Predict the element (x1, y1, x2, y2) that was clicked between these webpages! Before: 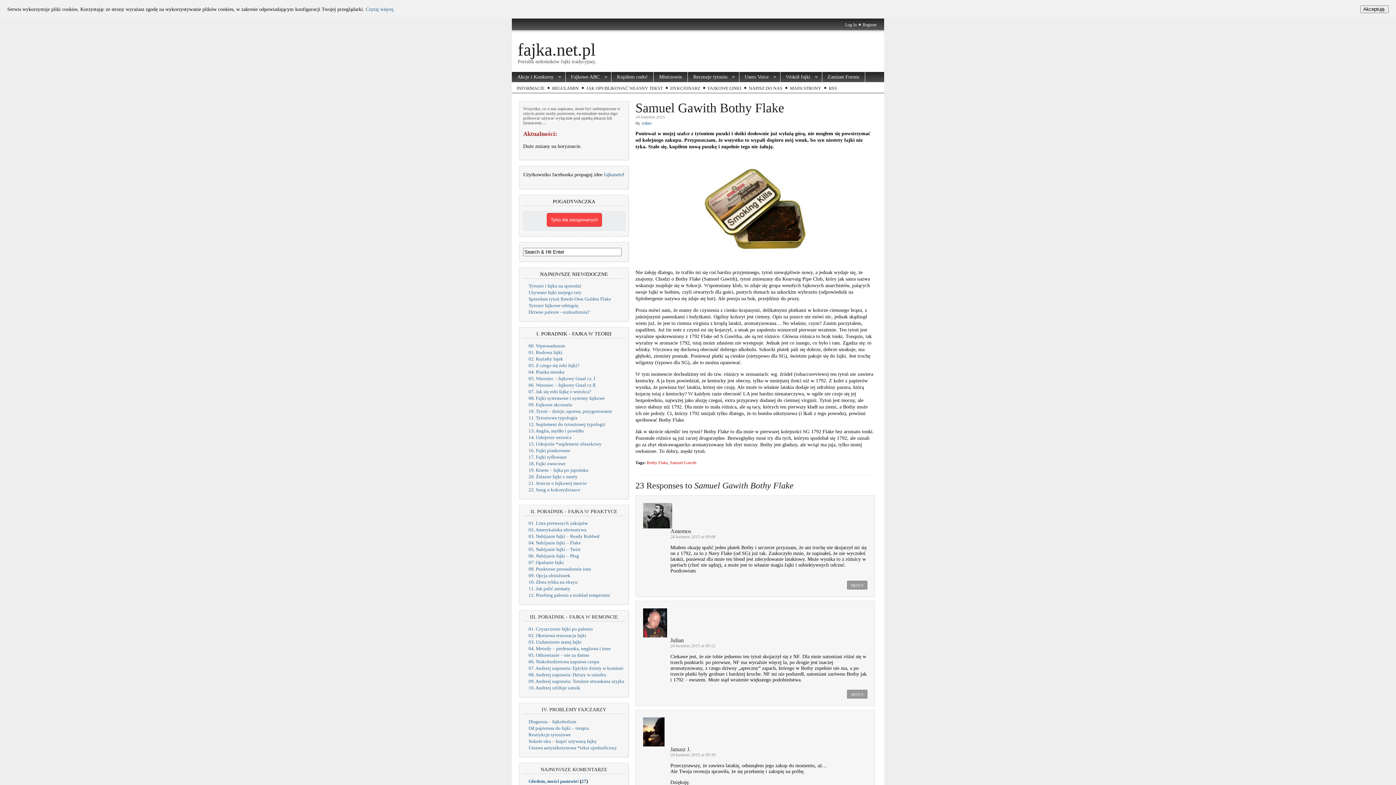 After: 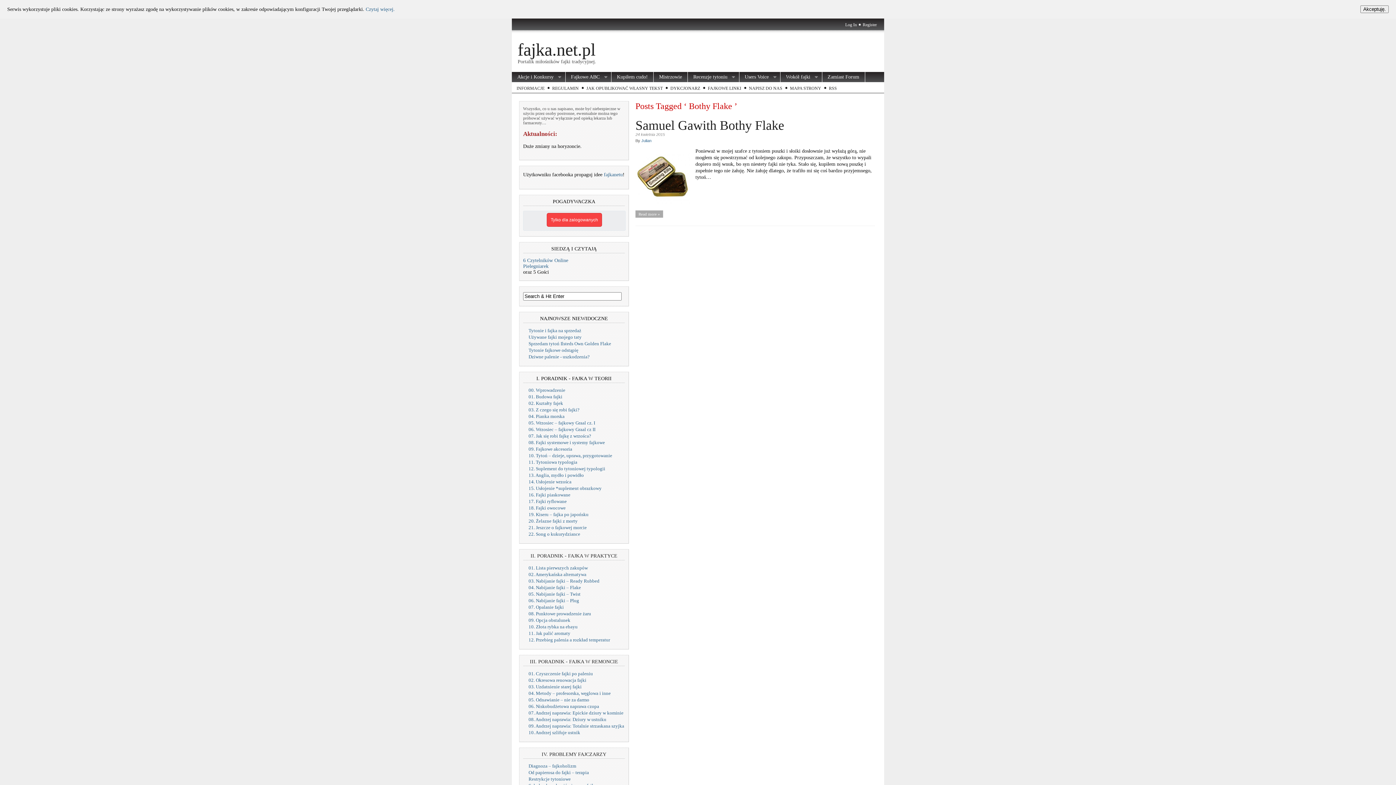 Action: bbox: (646, 460, 668, 465) label: Bothy Flake